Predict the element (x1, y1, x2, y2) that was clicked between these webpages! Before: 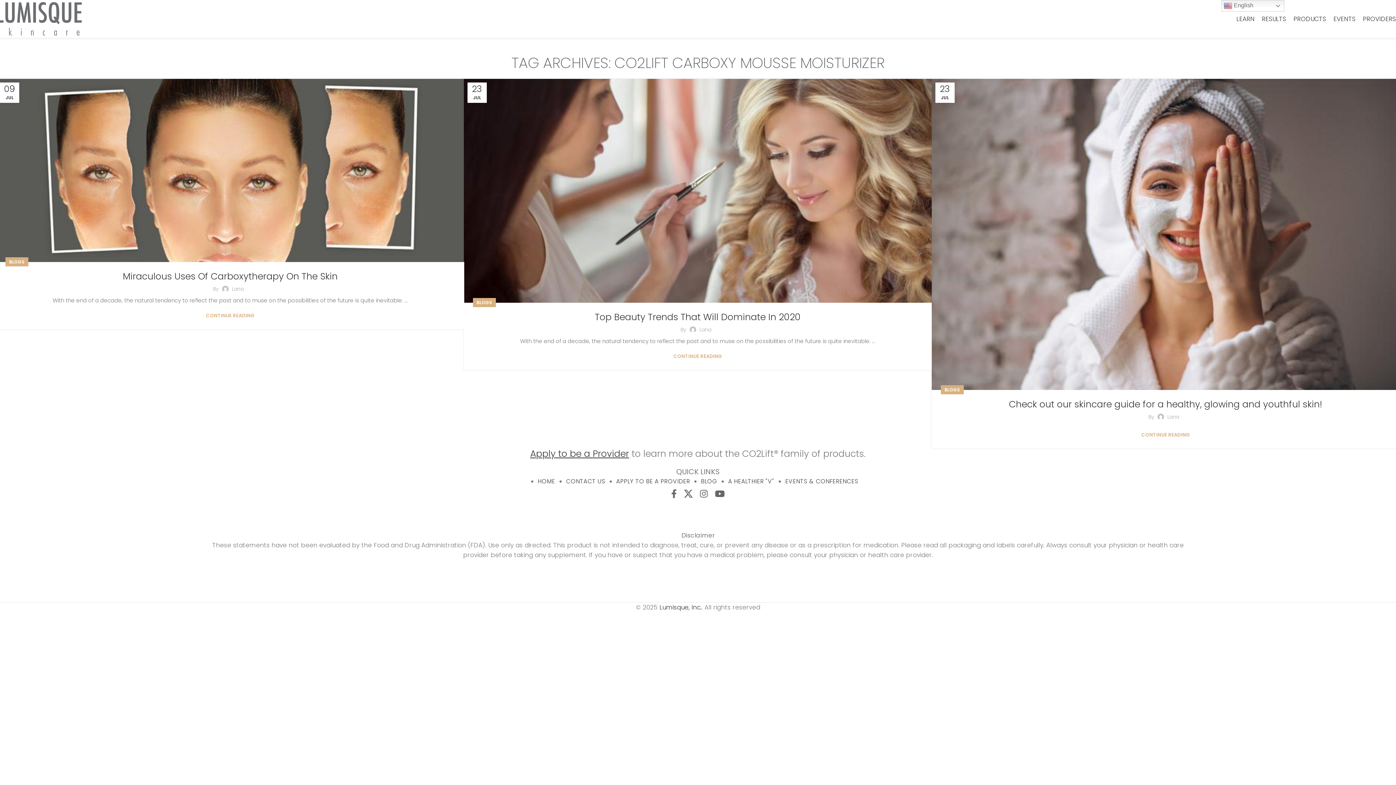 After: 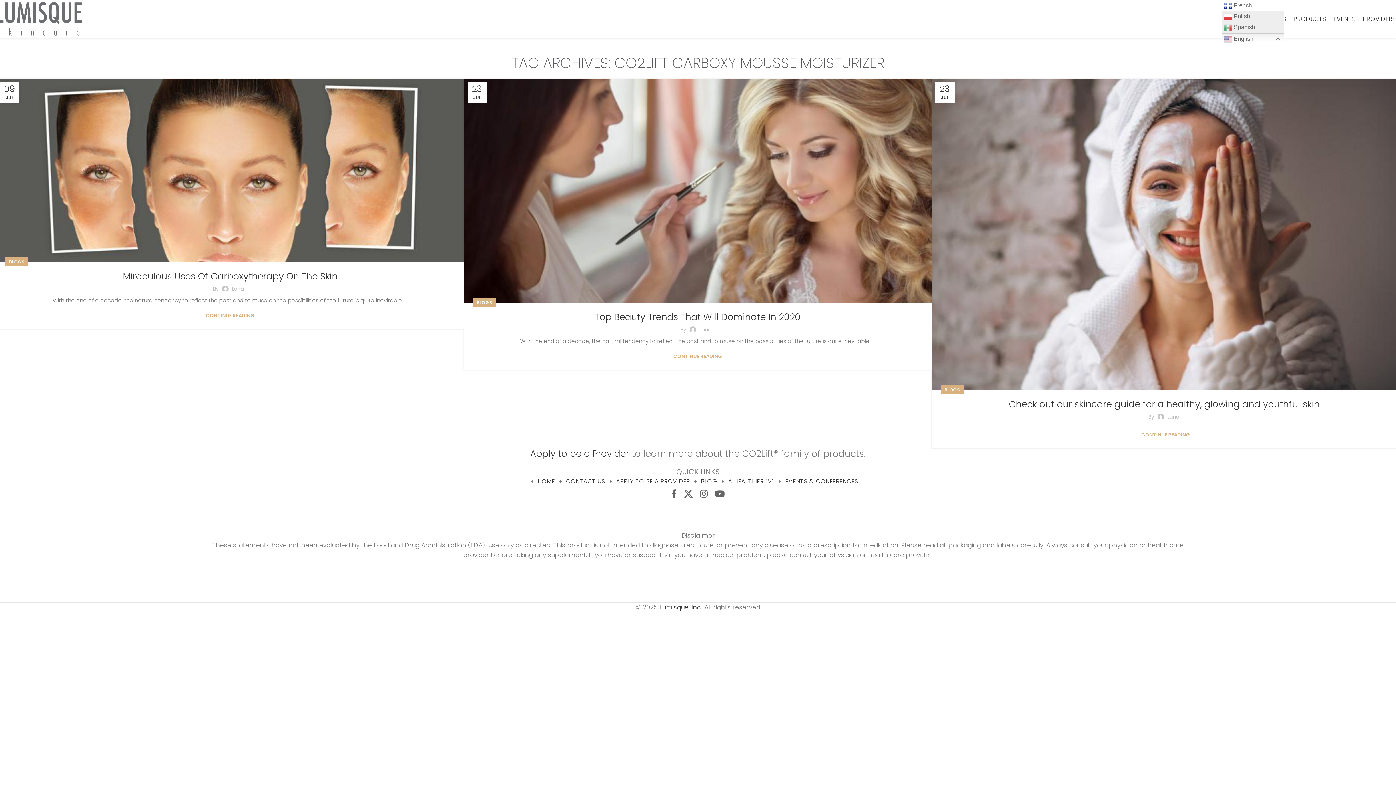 Action: label:  English bbox: (1221, 0, 1284, 11)